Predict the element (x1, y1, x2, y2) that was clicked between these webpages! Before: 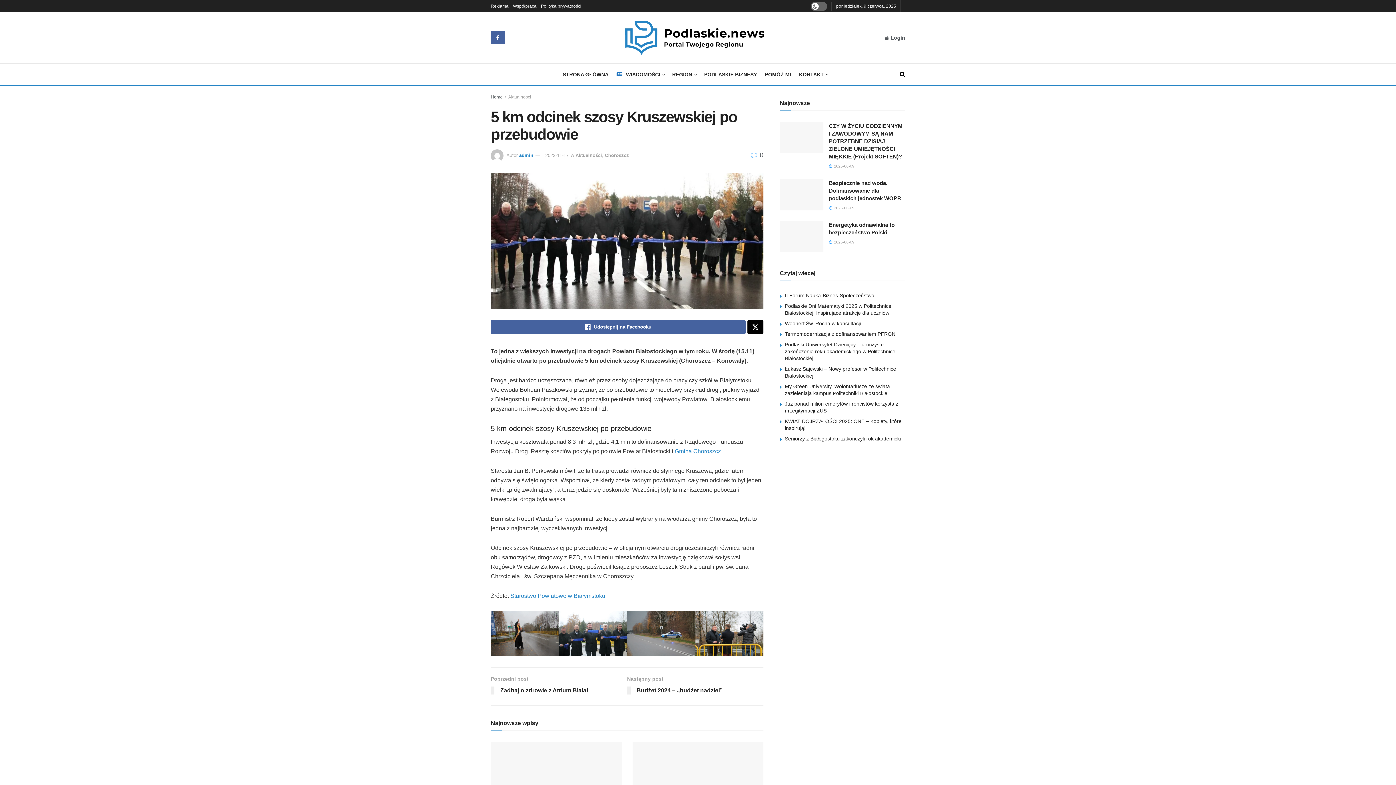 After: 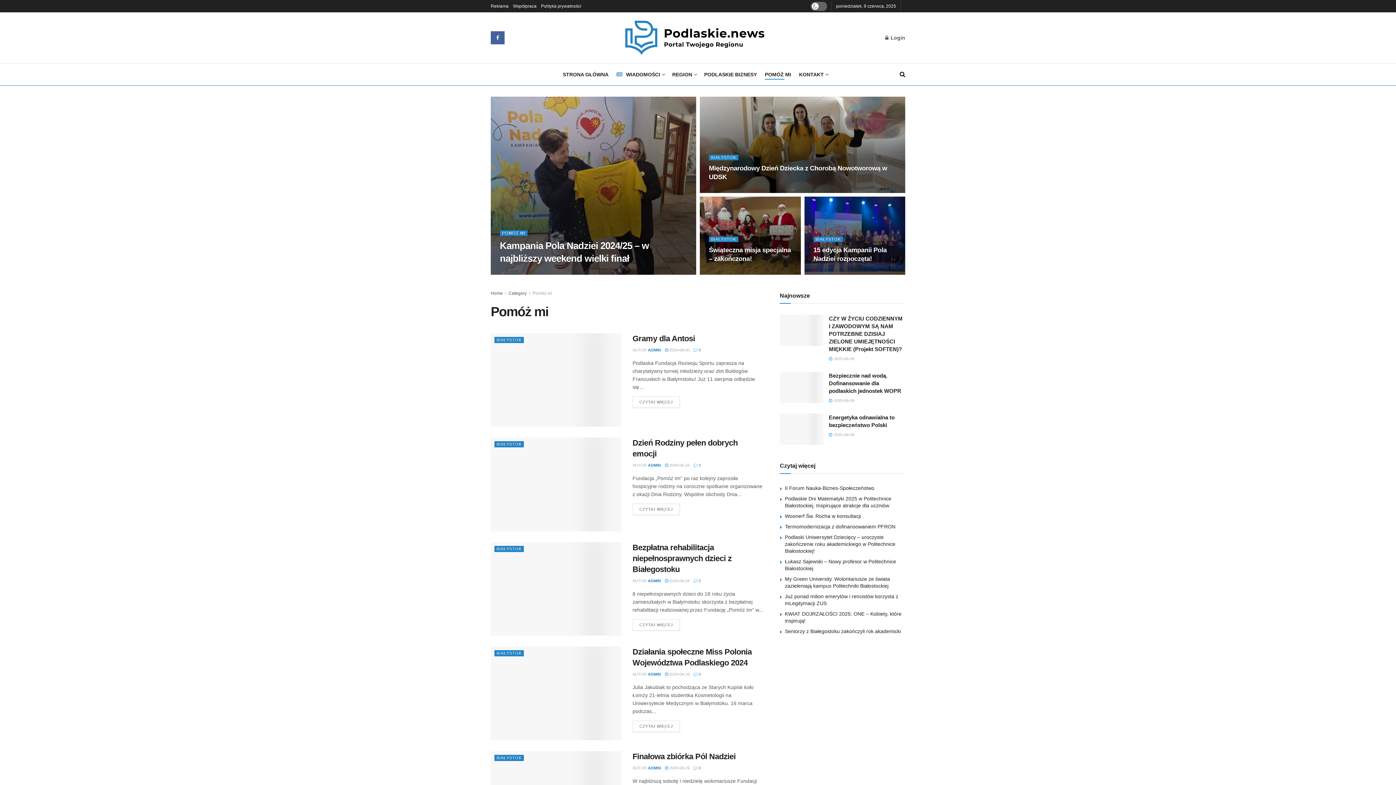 Action: label: POMÓŻ MI bbox: (765, 69, 791, 79)